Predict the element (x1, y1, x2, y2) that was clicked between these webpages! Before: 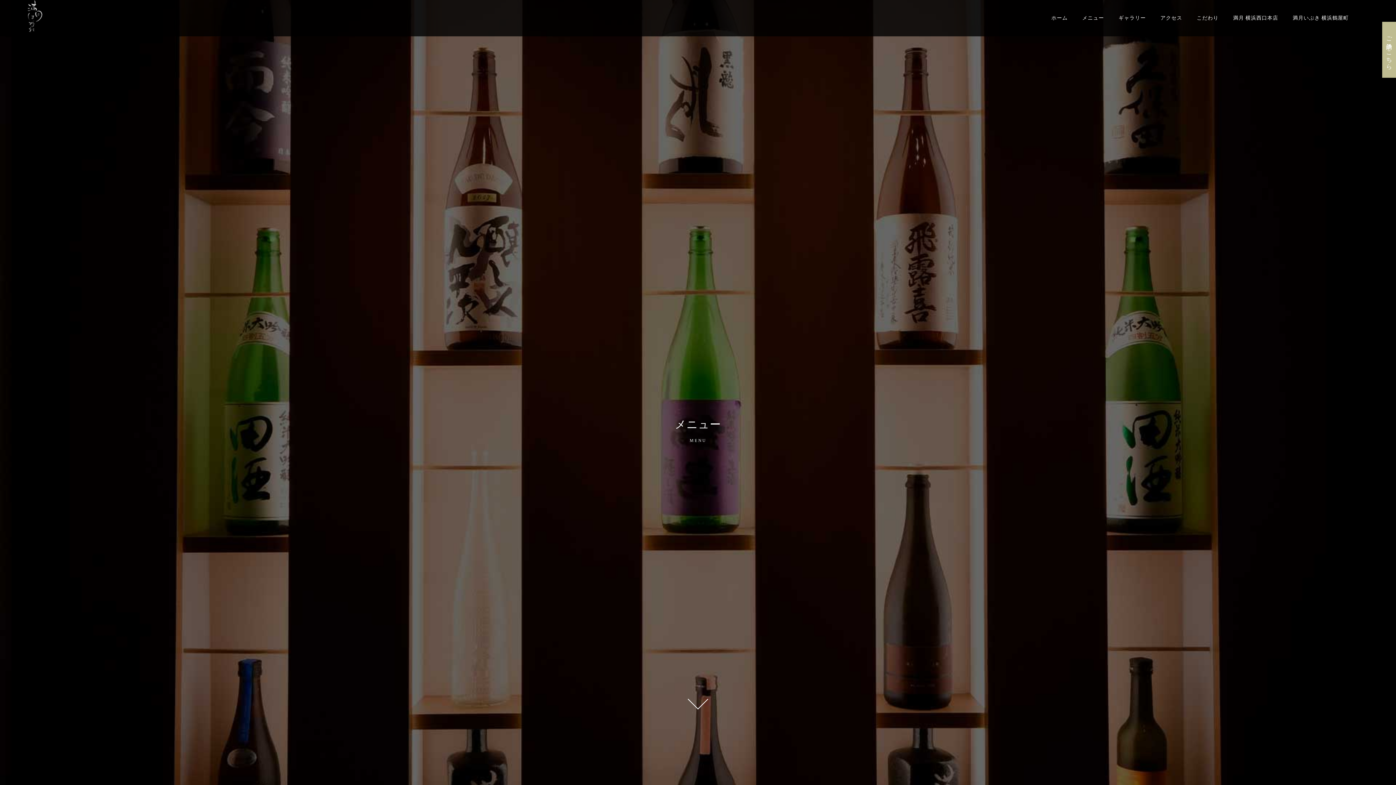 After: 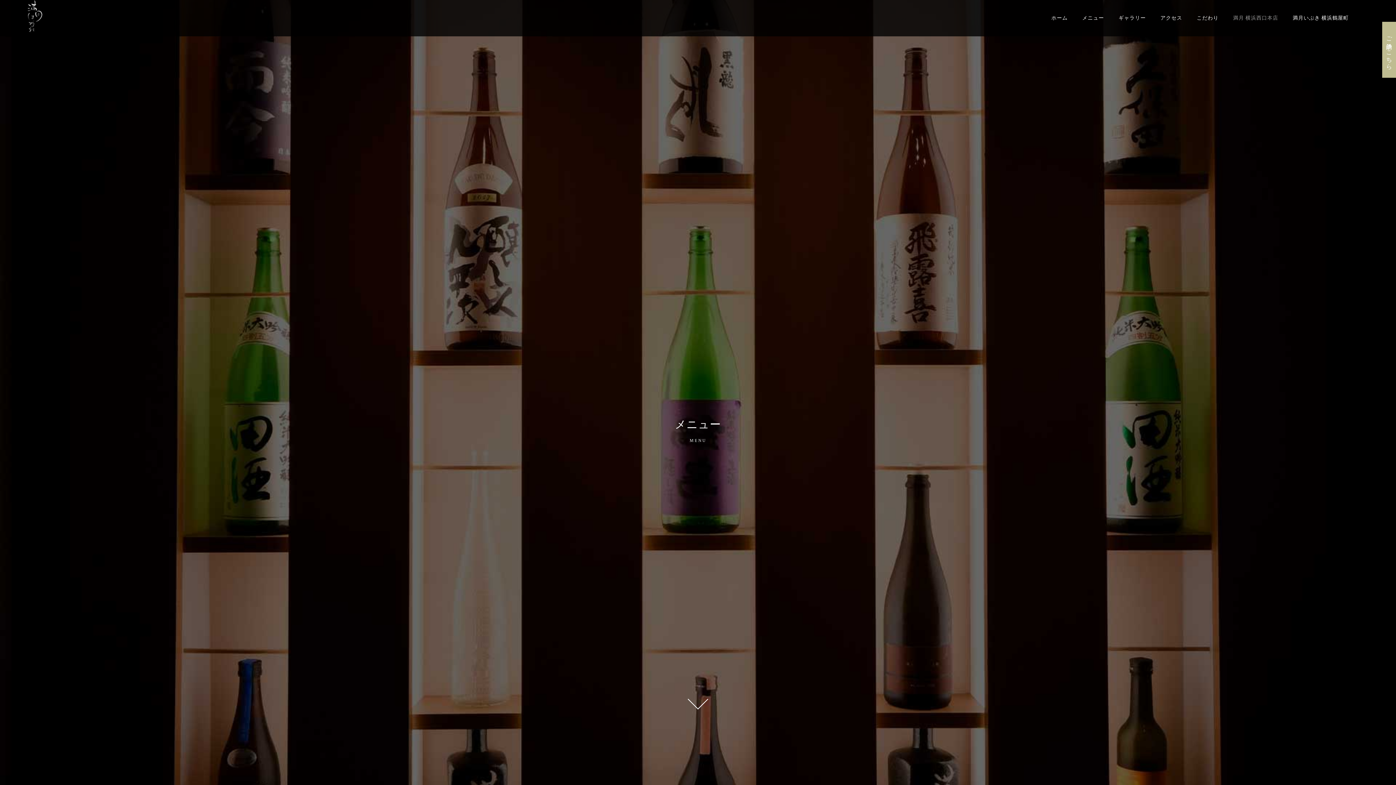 Action: label: 満月 横浜西口本店 bbox: (1233, 13, 1278, 23)